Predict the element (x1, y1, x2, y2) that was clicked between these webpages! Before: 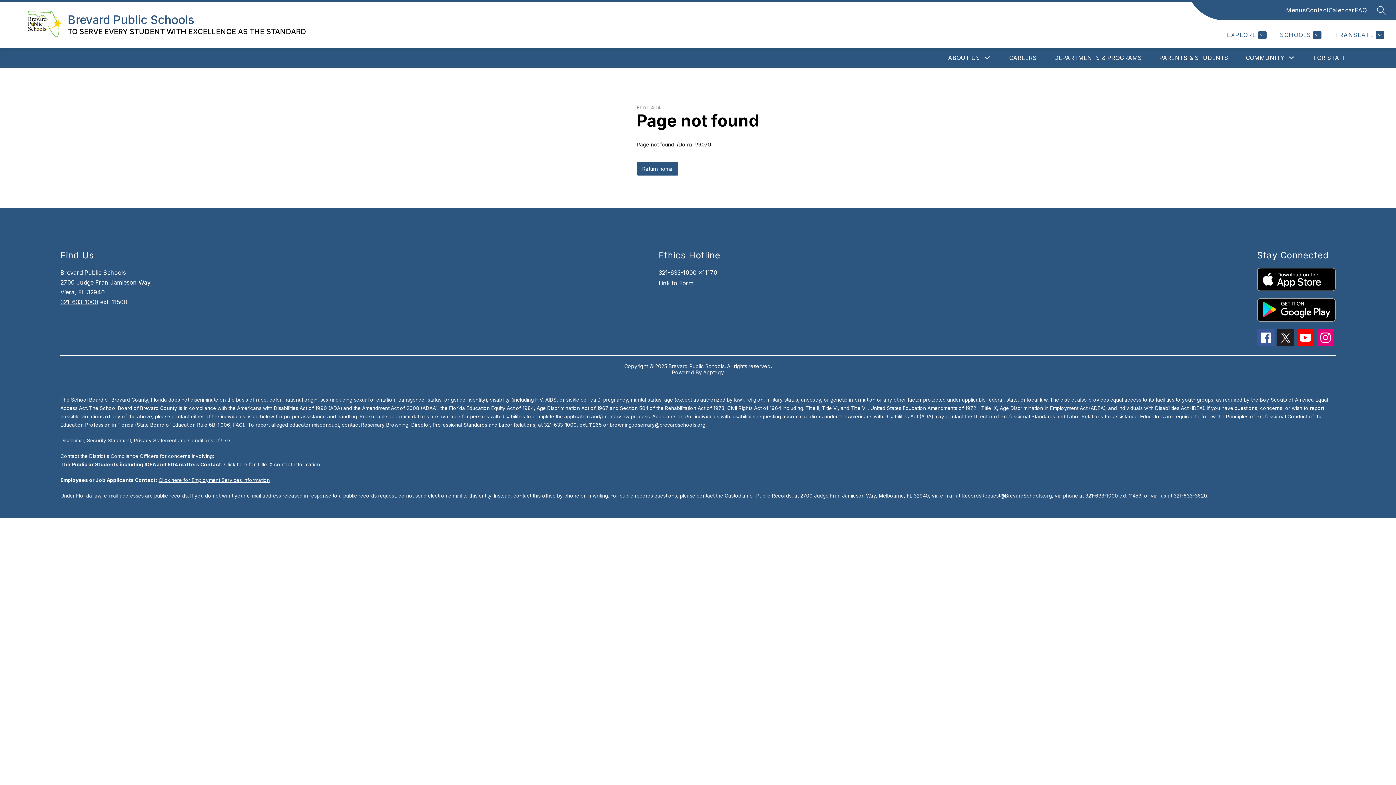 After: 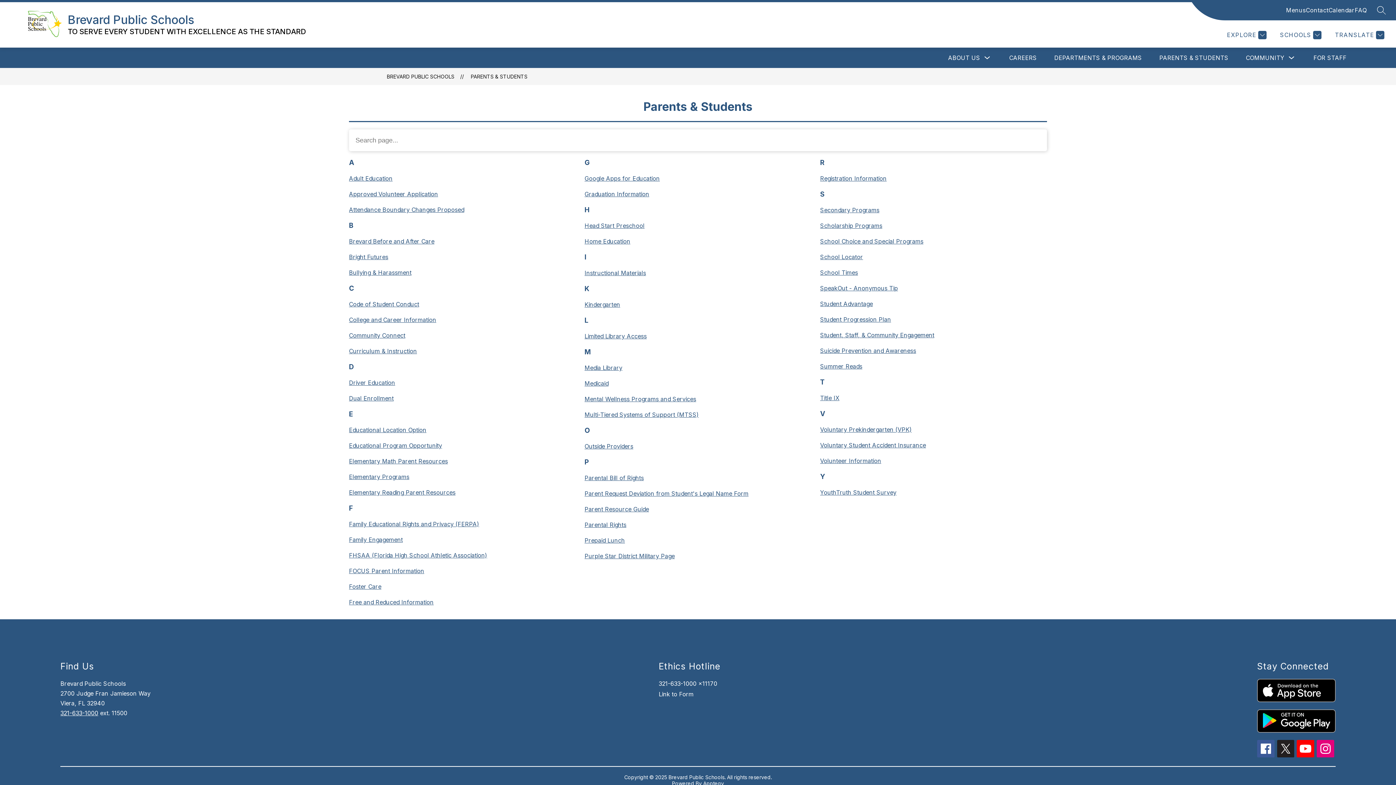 Action: label: PARENTS & STUDENTS bbox: (1159, 54, 1228, 61)